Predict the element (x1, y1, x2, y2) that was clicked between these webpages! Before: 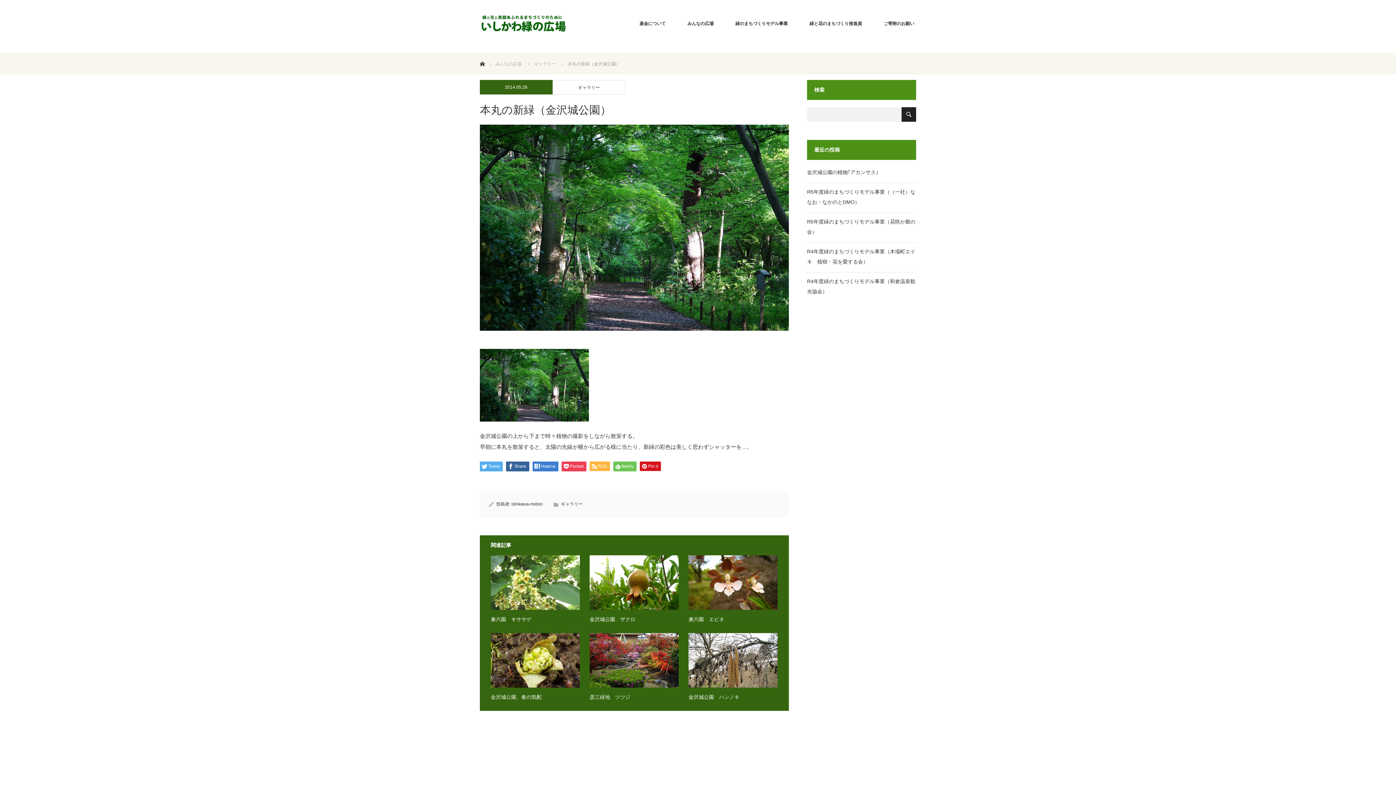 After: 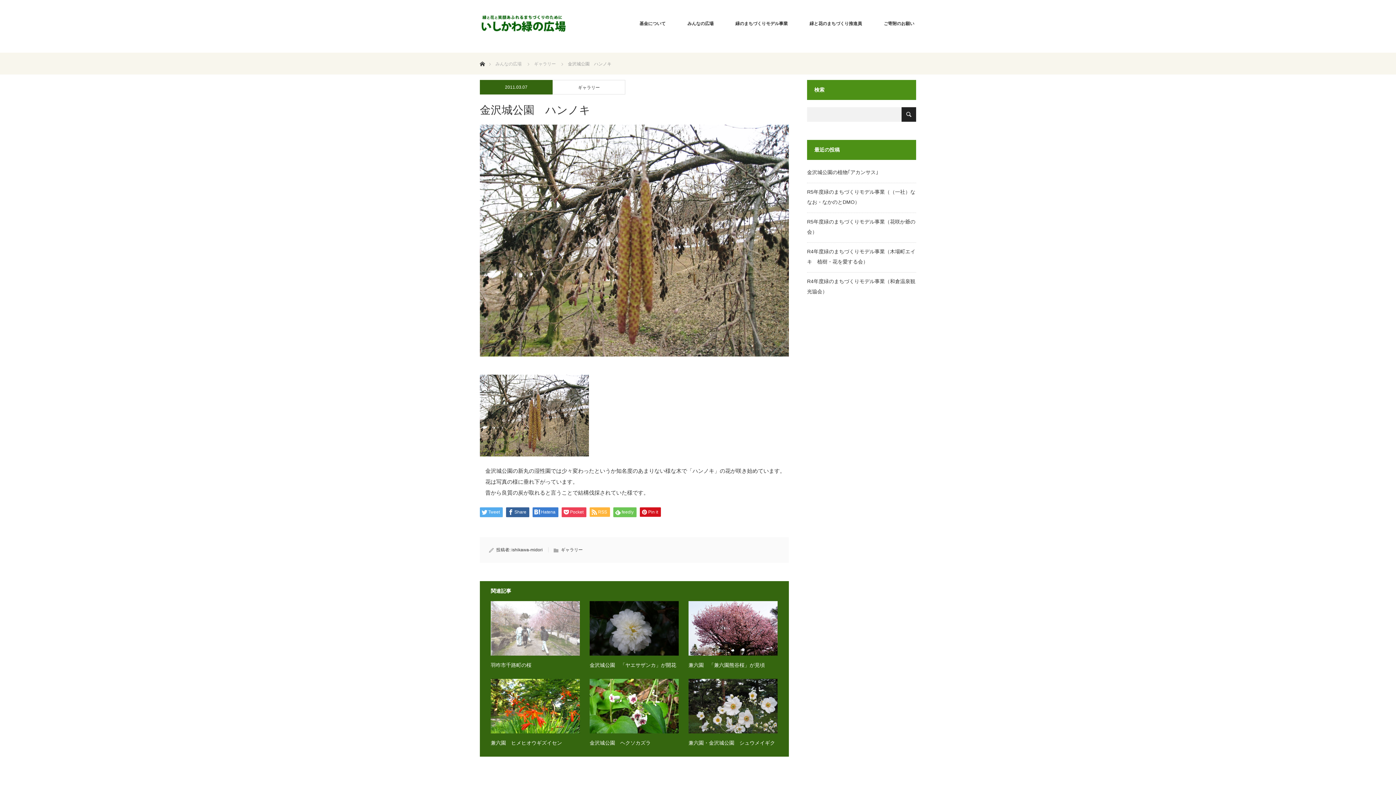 Action: bbox: (688, 693, 777, 701) label: 金沢城公園　ハンノキ